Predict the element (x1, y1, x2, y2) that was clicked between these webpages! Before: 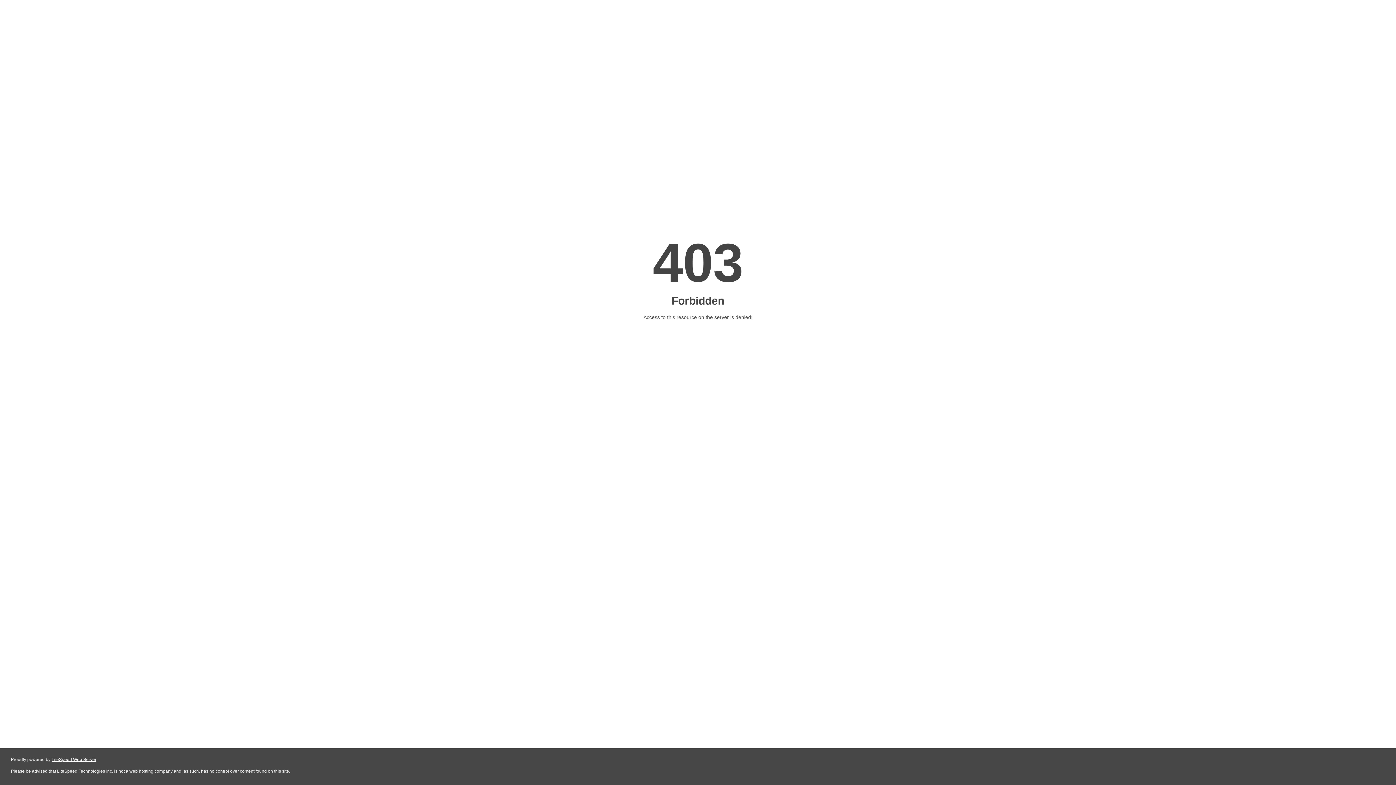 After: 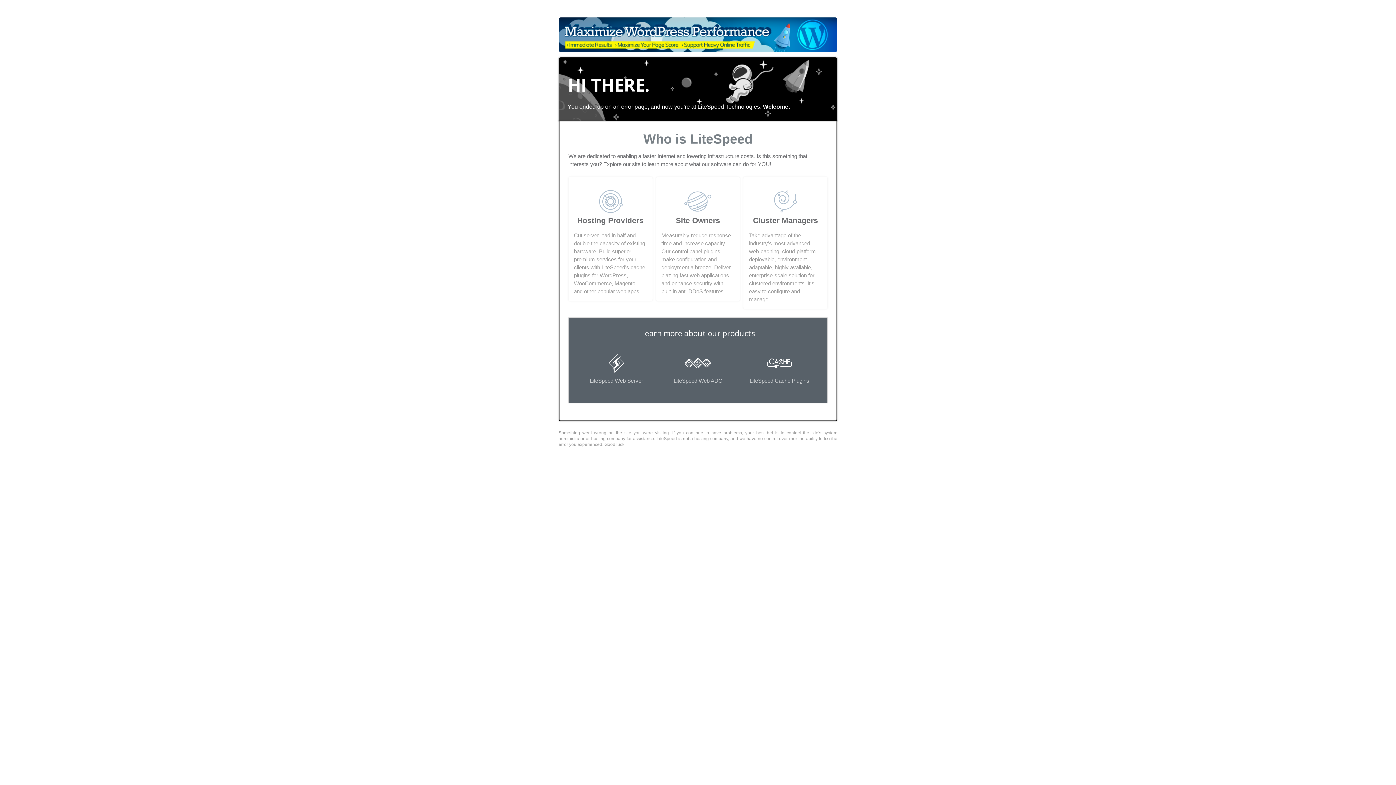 Action: bbox: (51, 757, 96, 762) label: LiteSpeed Web Server